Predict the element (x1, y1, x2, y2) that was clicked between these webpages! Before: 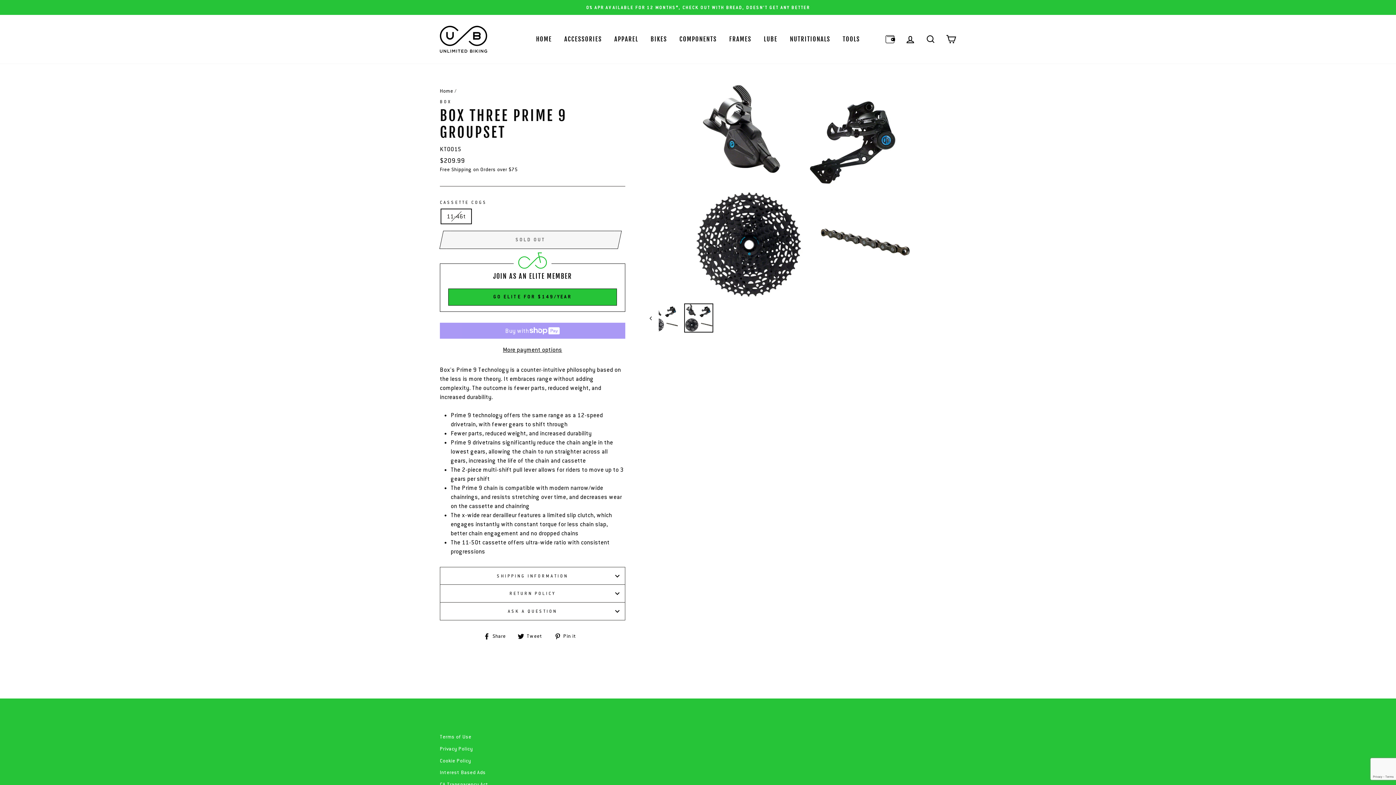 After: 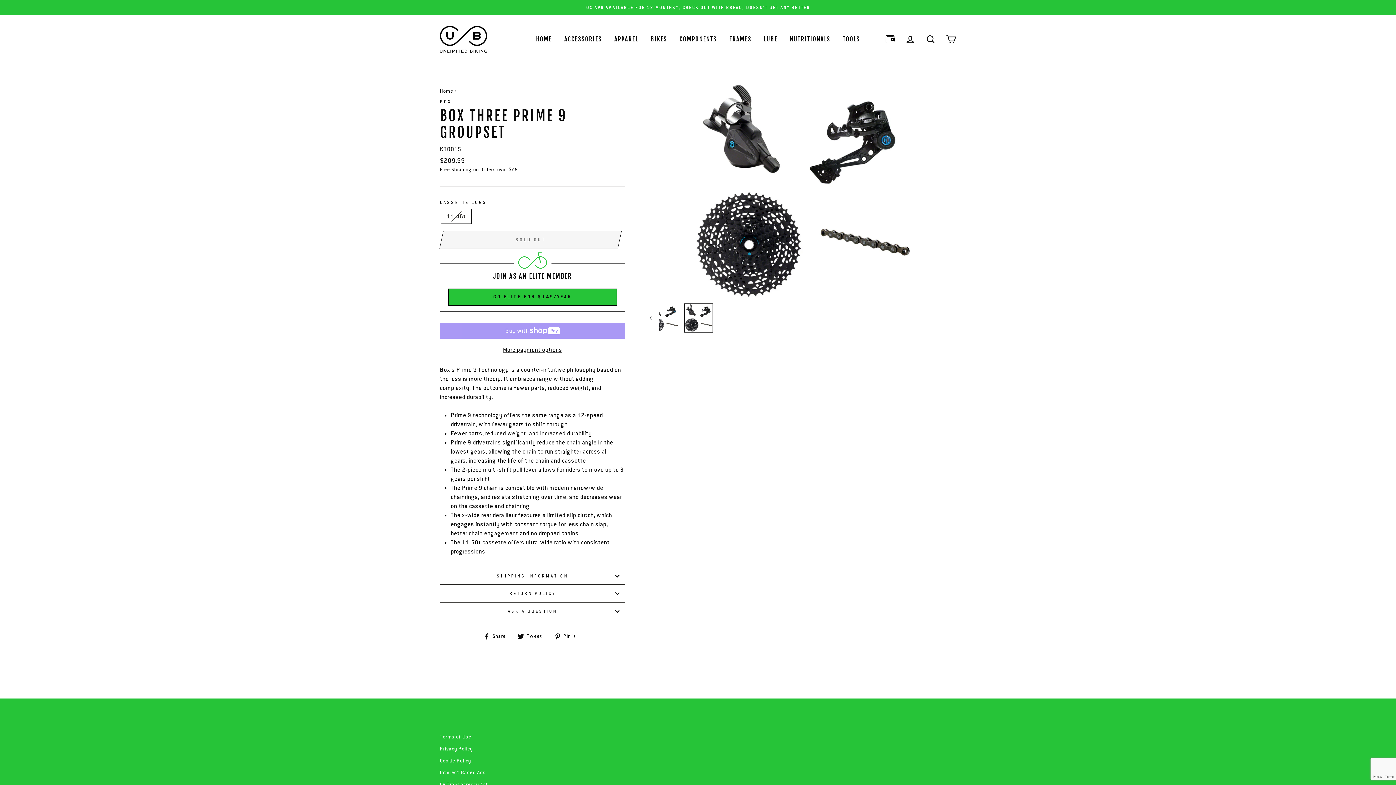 Action: label:  Pin it
Pin on Pinterest bbox: (554, 631, 581, 640)